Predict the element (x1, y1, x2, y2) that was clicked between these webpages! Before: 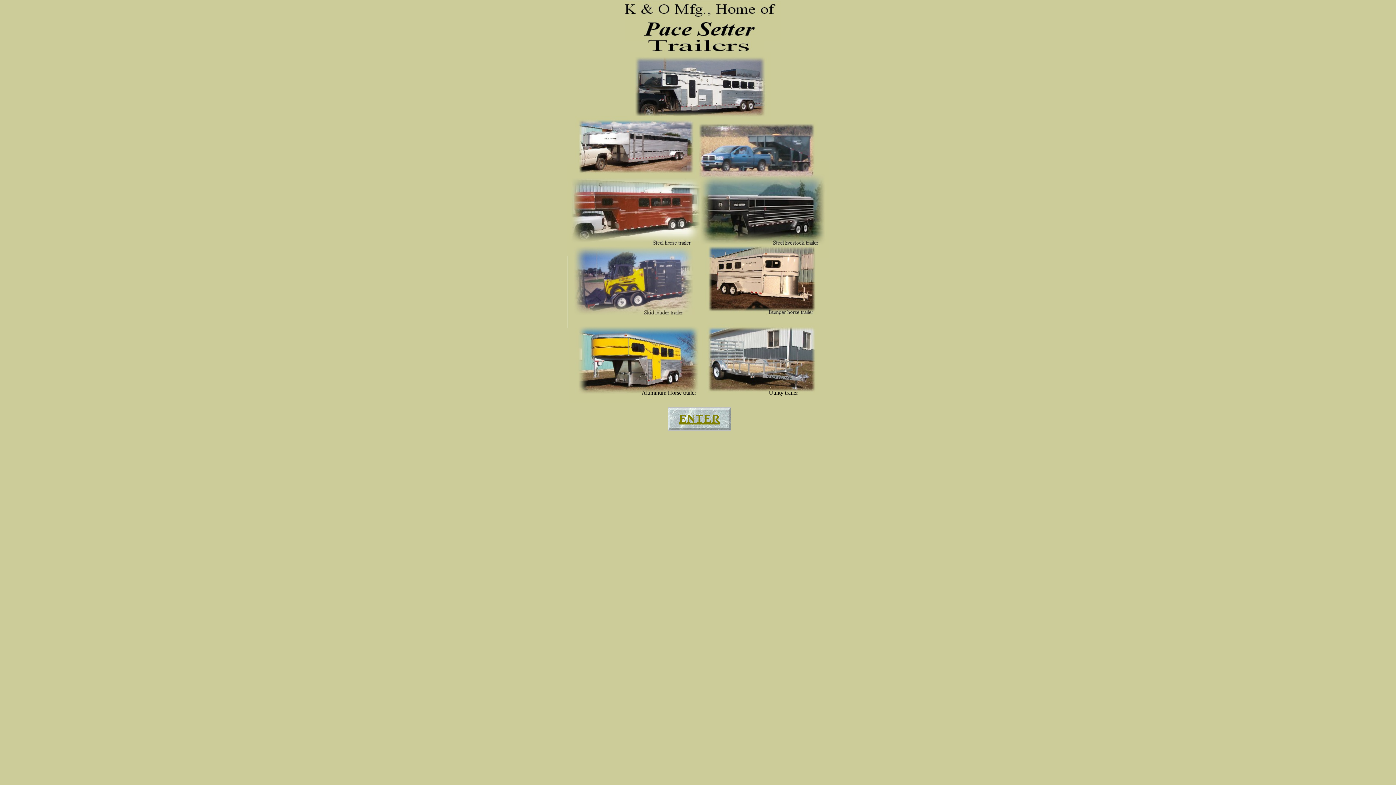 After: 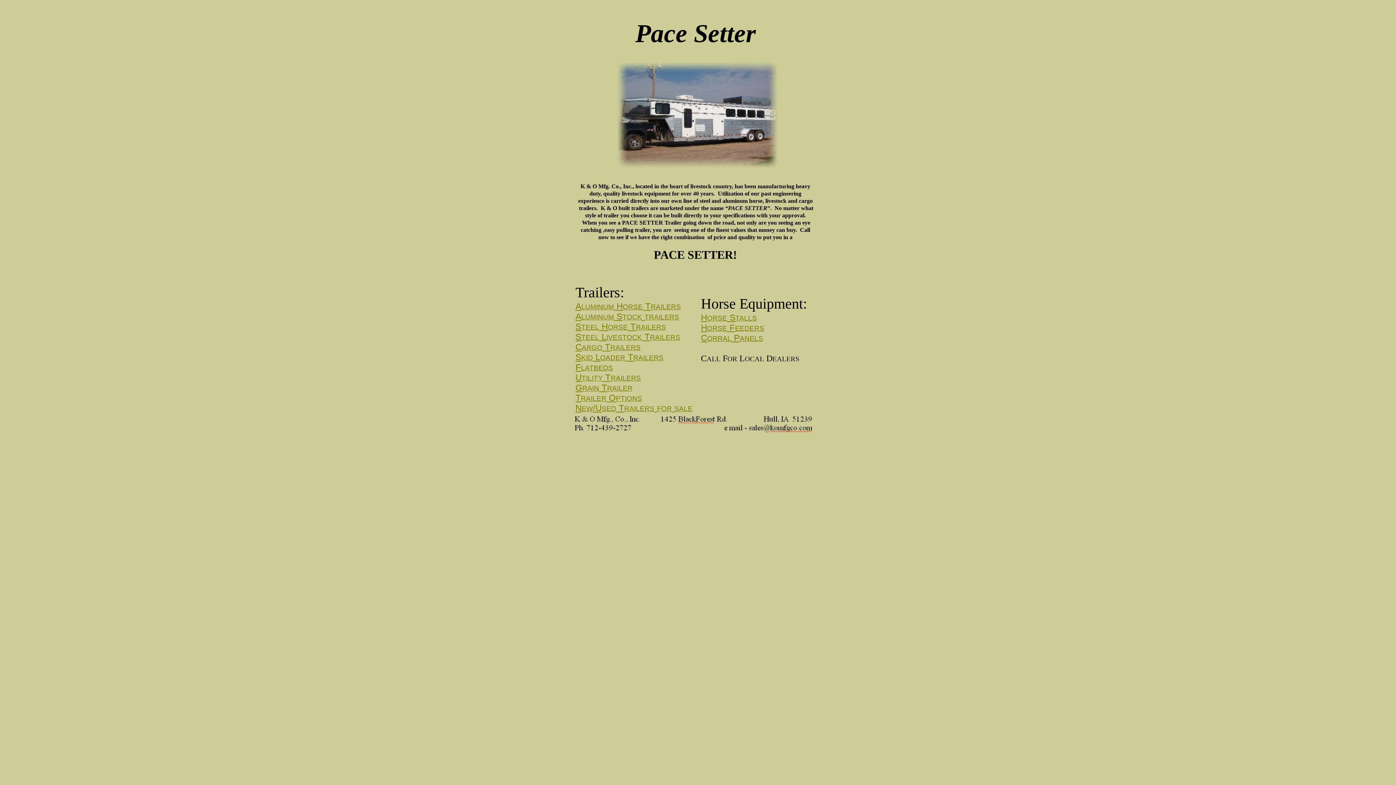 Action: bbox: (678, 412, 720, 425) label: ENTER